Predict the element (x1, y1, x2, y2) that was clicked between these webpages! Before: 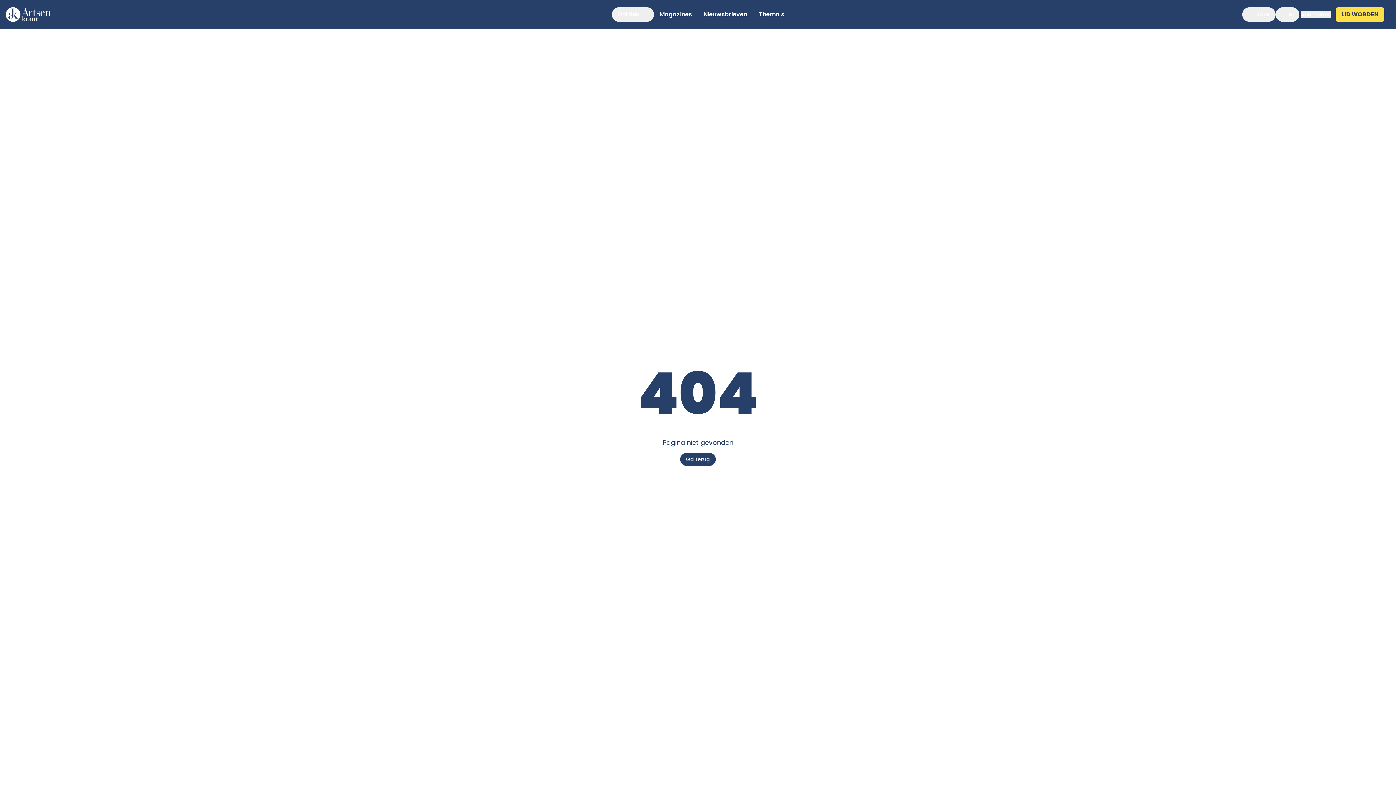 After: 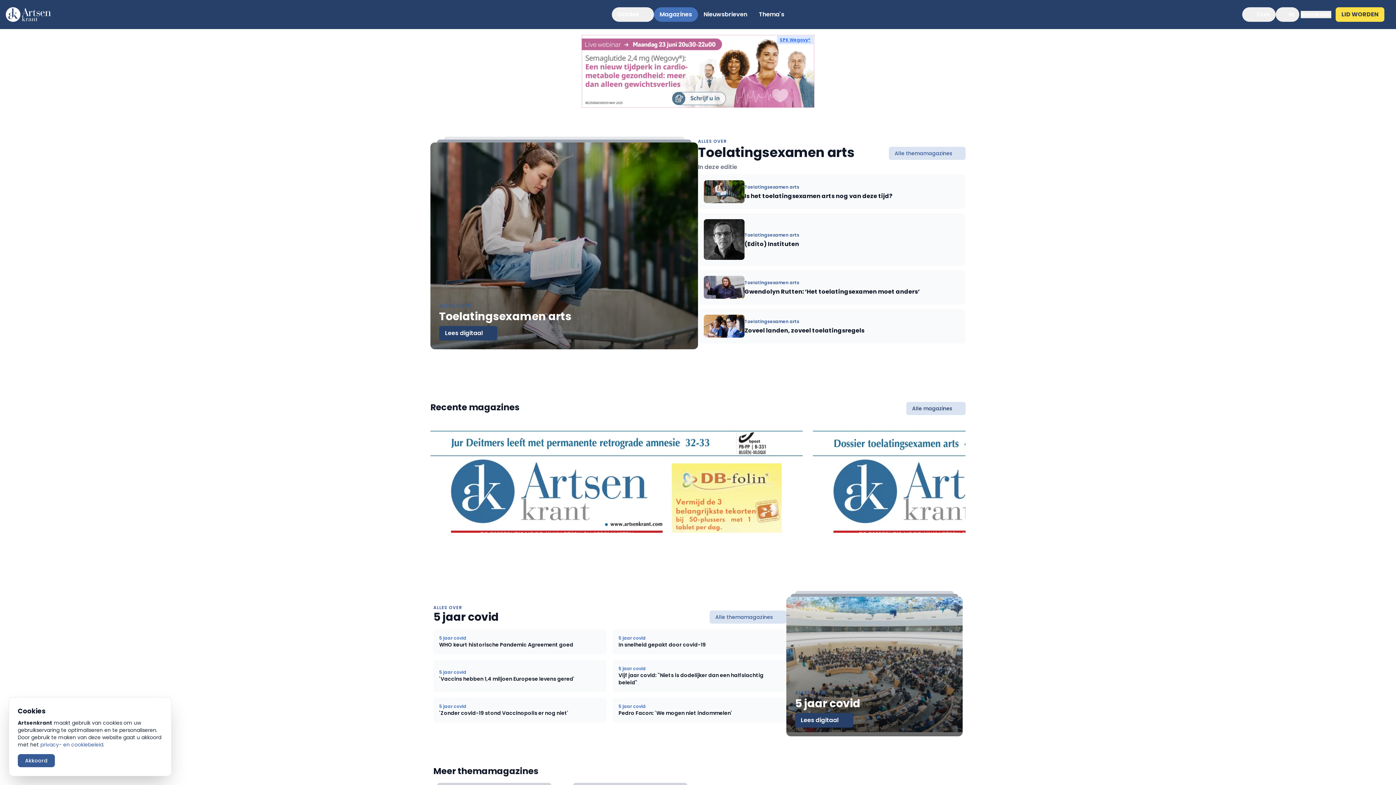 Action: label: Magazines bbox: (654, 7, 698, 21)